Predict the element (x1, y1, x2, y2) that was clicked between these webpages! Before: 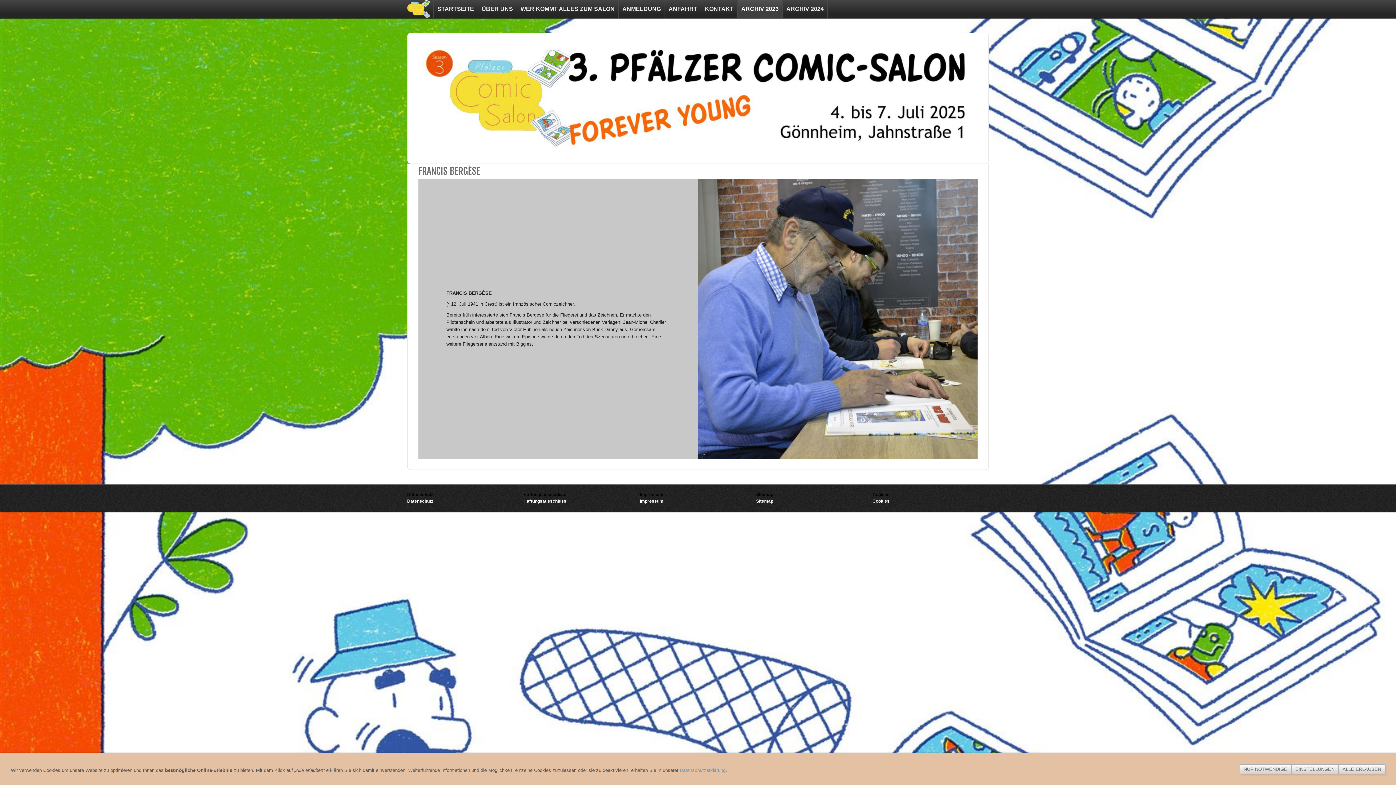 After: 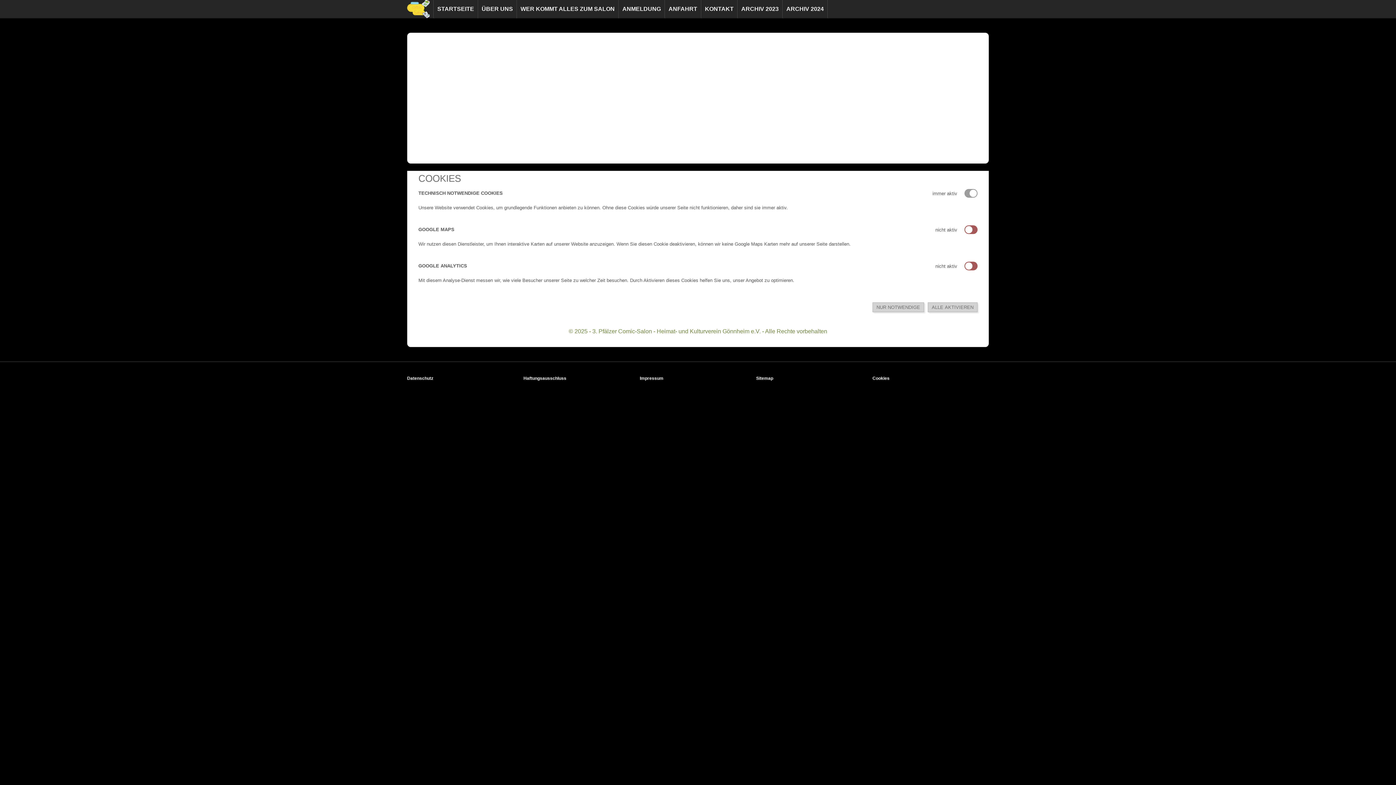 Action: bbox: (872, 498, 989, 505) label: Cookies